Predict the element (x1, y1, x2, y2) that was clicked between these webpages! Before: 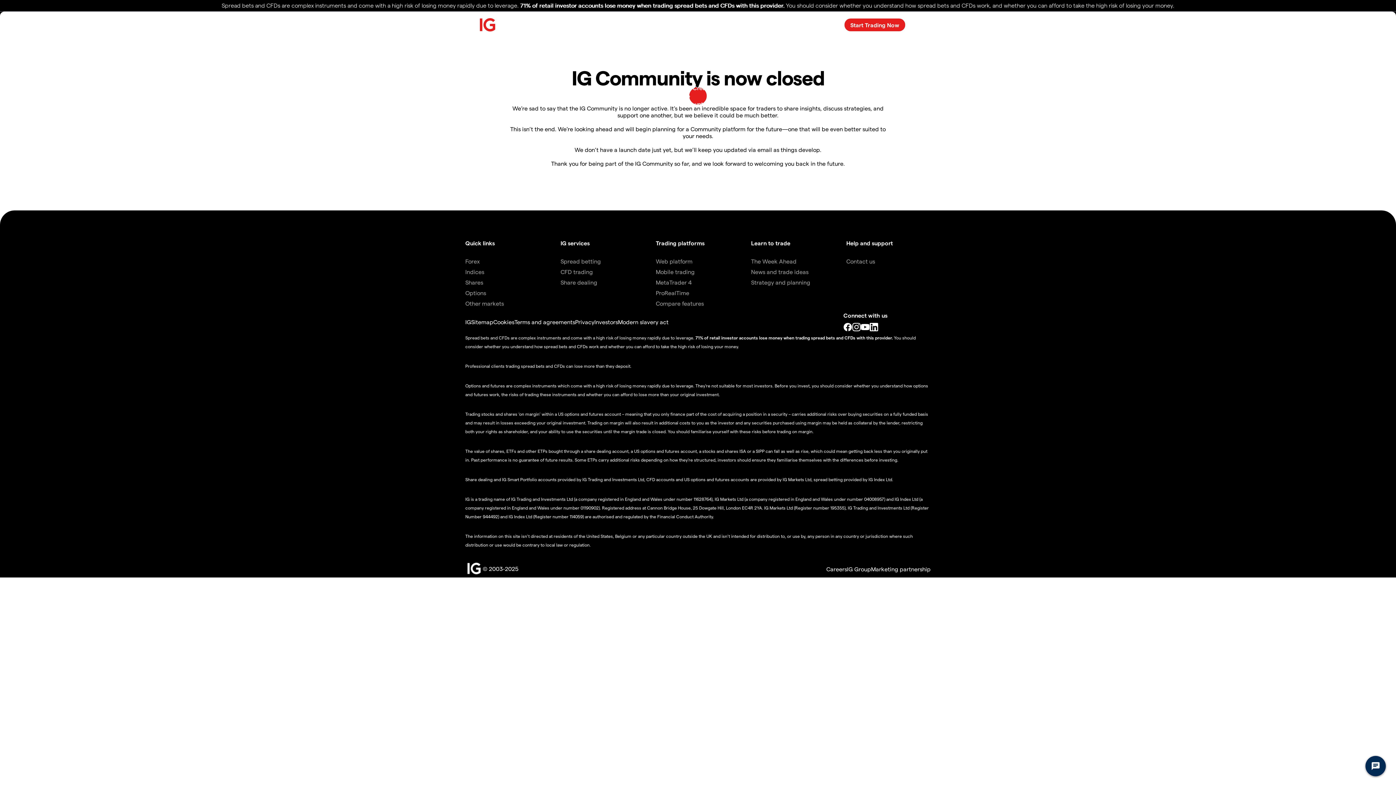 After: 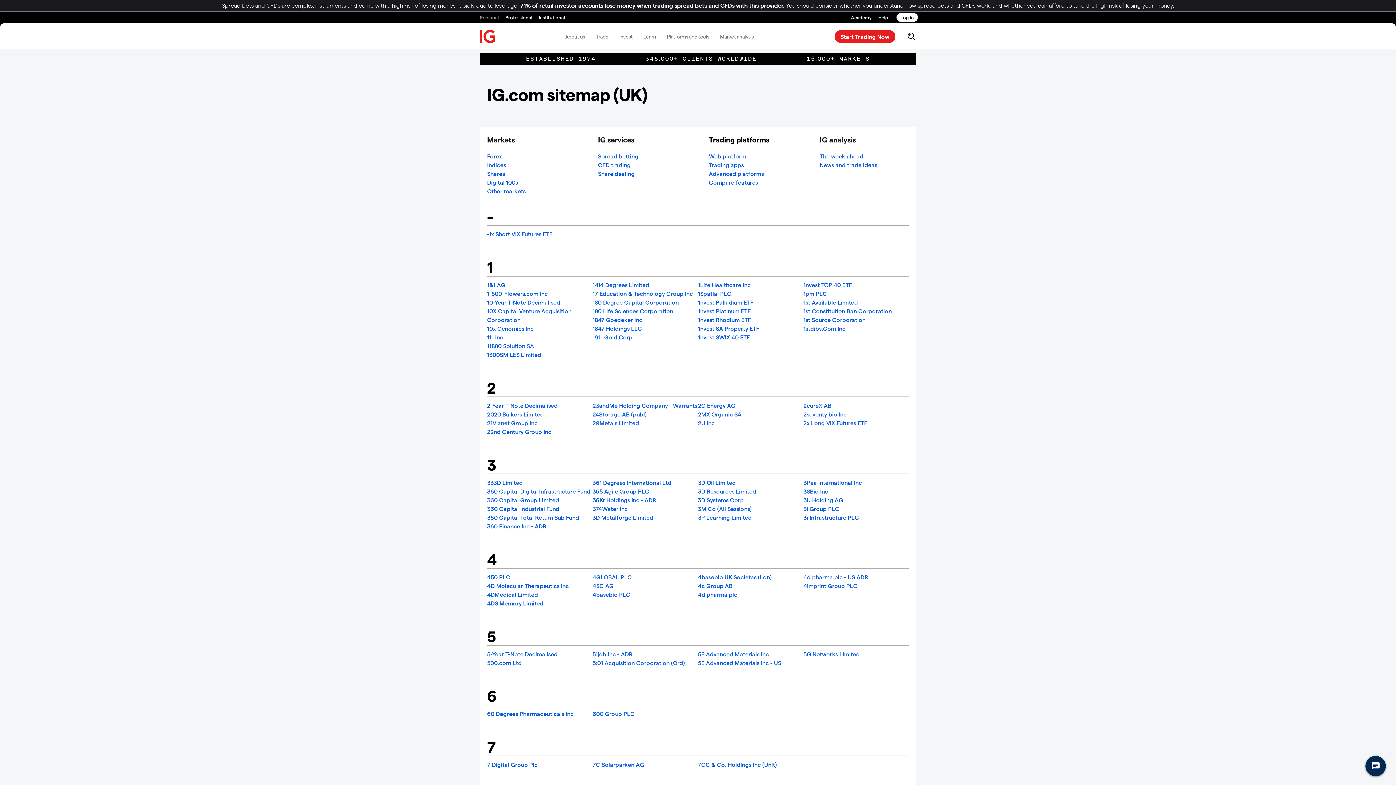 Action: label: Sitemap bbox: (471, 318, 493, 325)